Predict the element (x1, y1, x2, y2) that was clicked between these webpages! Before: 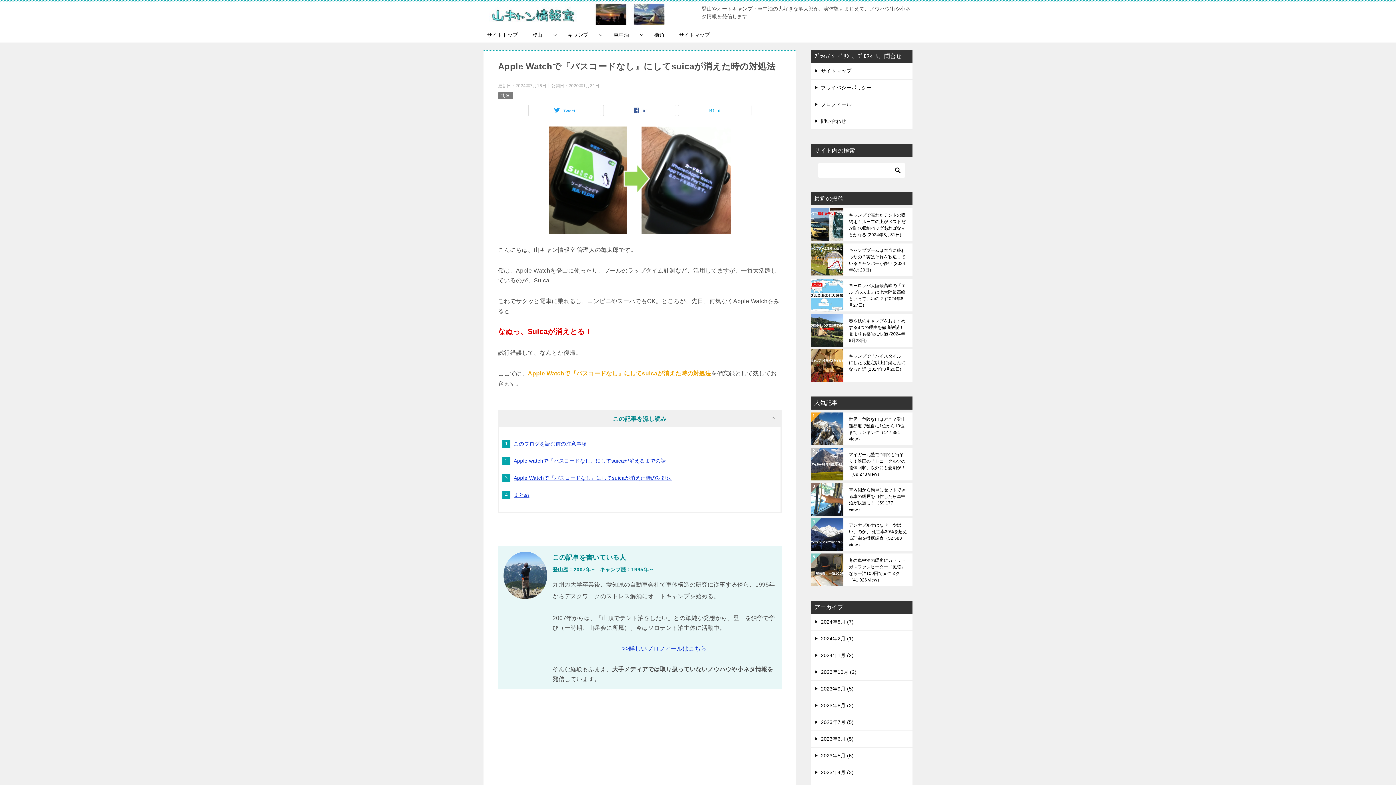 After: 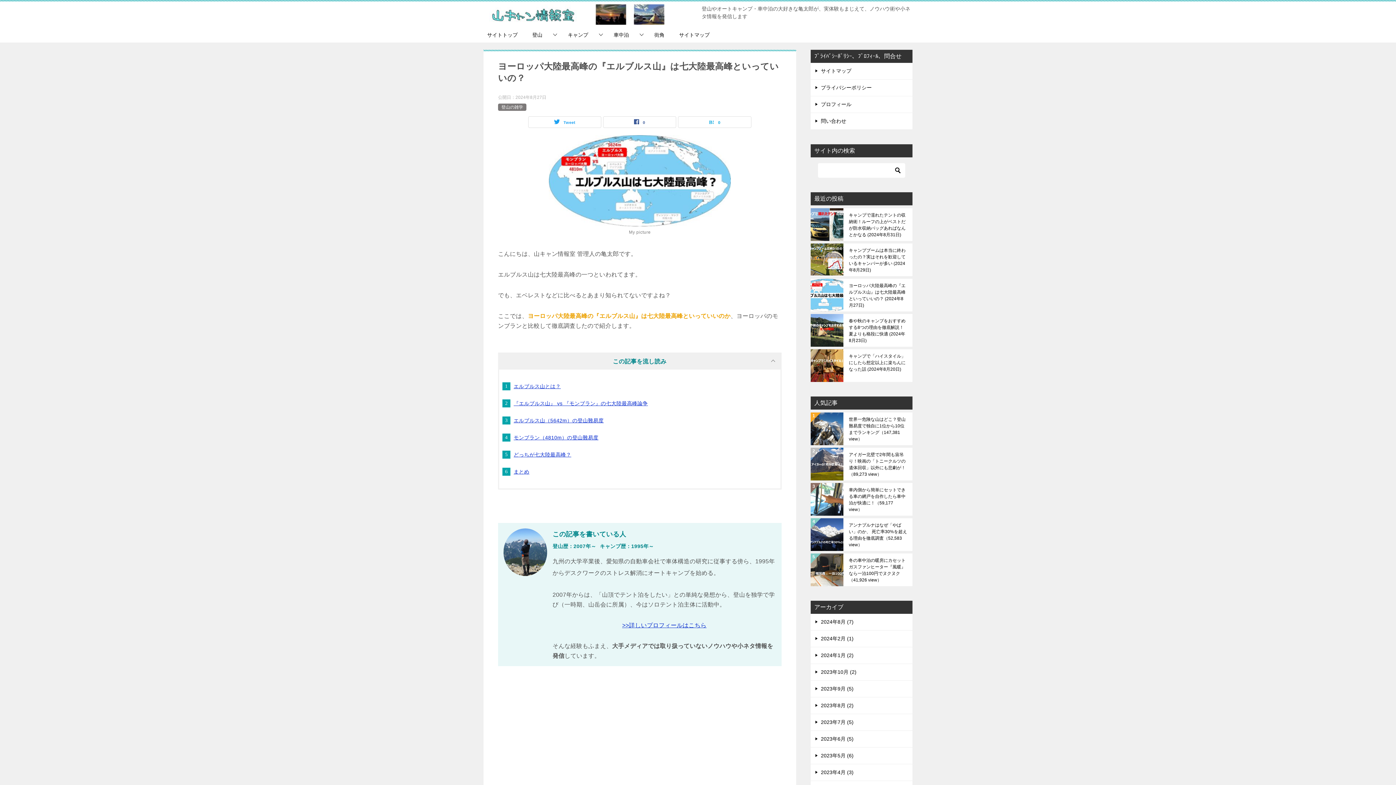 Action: label: ヨーロッパ大陸最高峰の『エルブルス山』は七大陸最高峰といっていいの？2024年8月27日 bbox: (849, 282, 907, 308)